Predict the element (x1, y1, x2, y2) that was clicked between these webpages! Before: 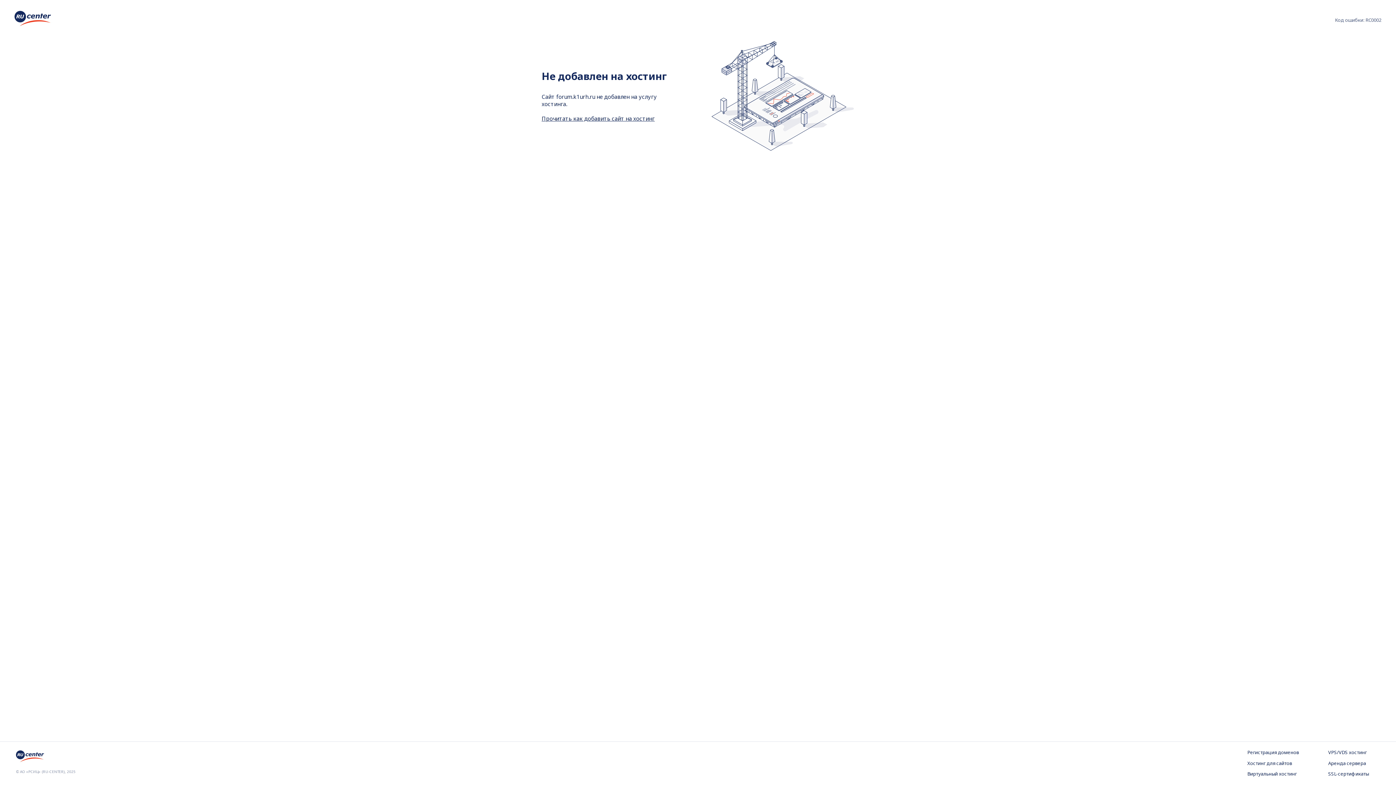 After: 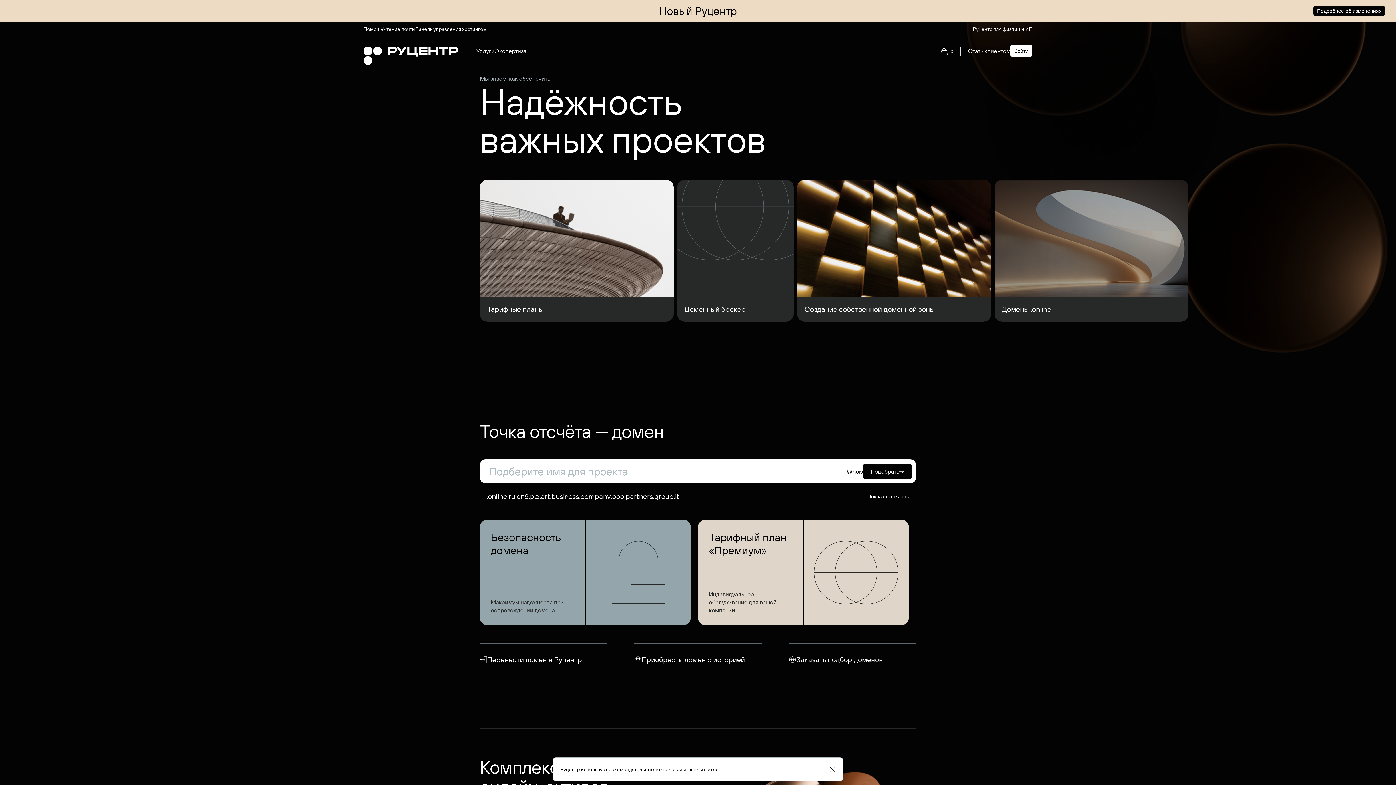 Action: bbox: (14, 10, 50, 28)